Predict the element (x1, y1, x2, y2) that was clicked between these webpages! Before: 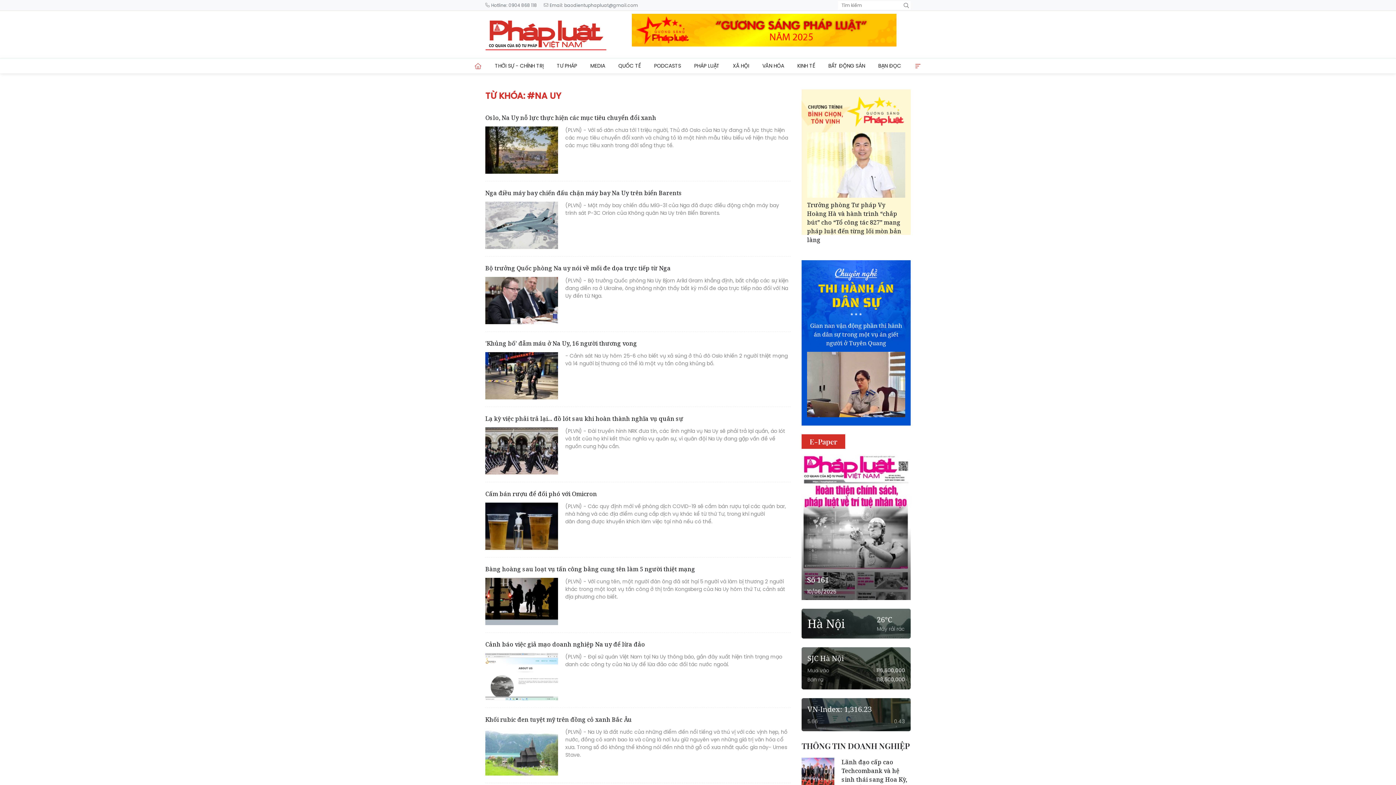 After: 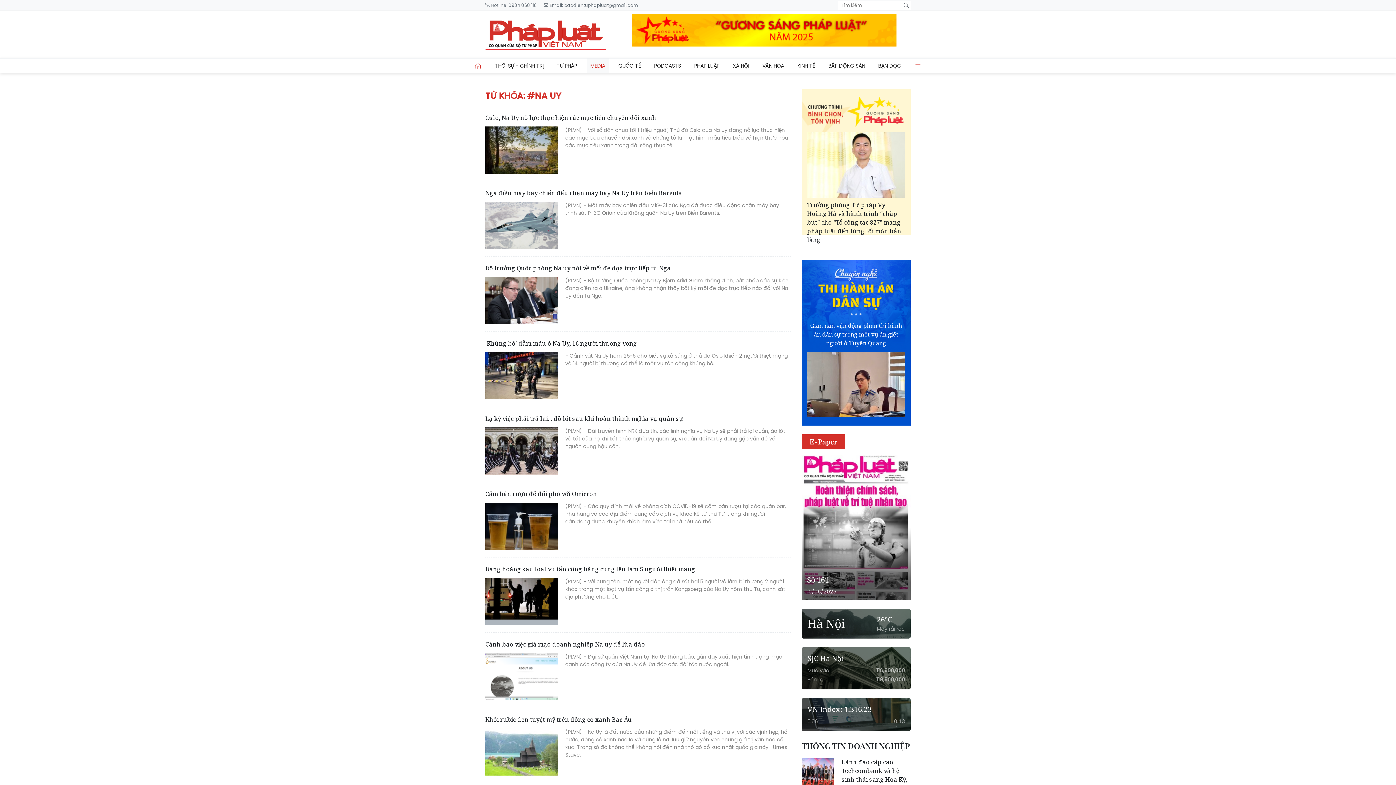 Action: label: MEDIA bbox: (586, 58, 609, 73)